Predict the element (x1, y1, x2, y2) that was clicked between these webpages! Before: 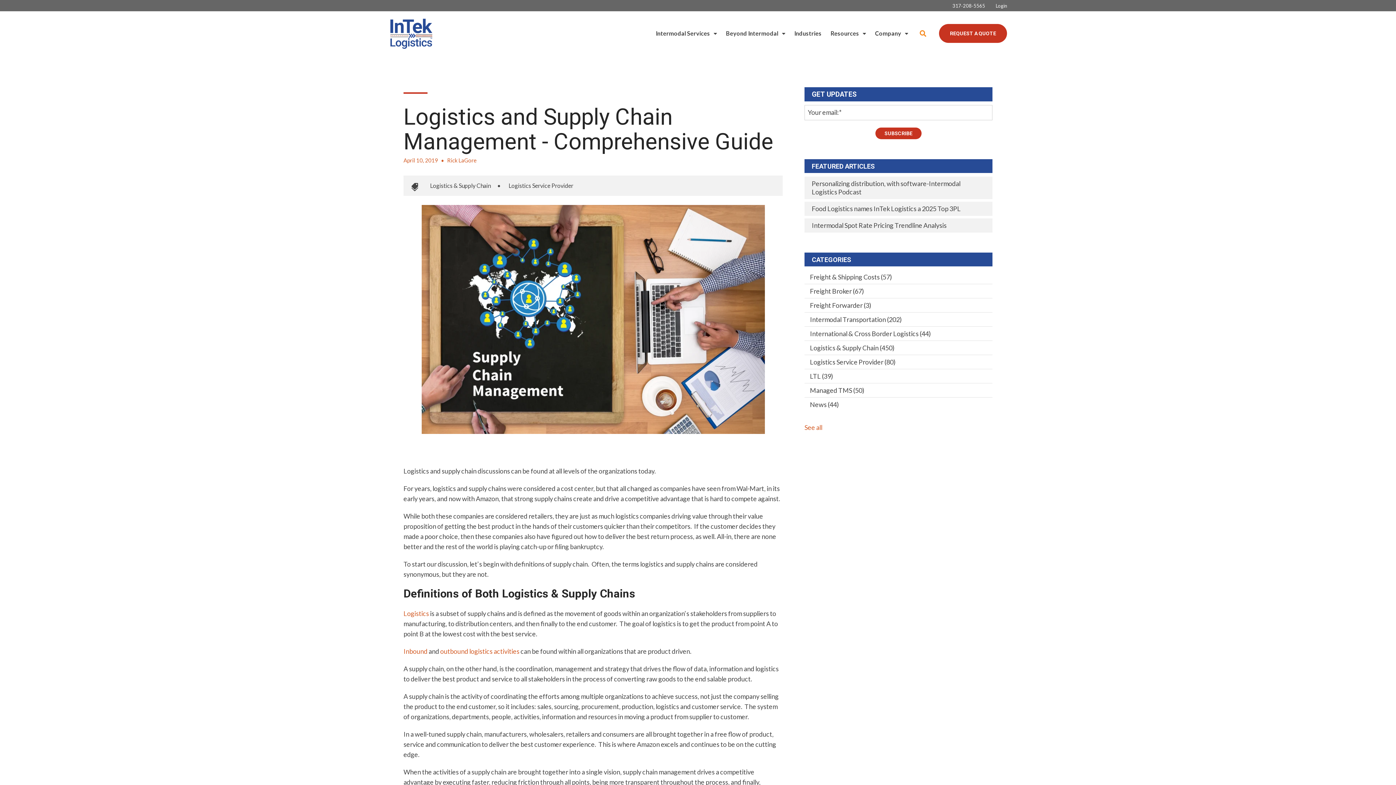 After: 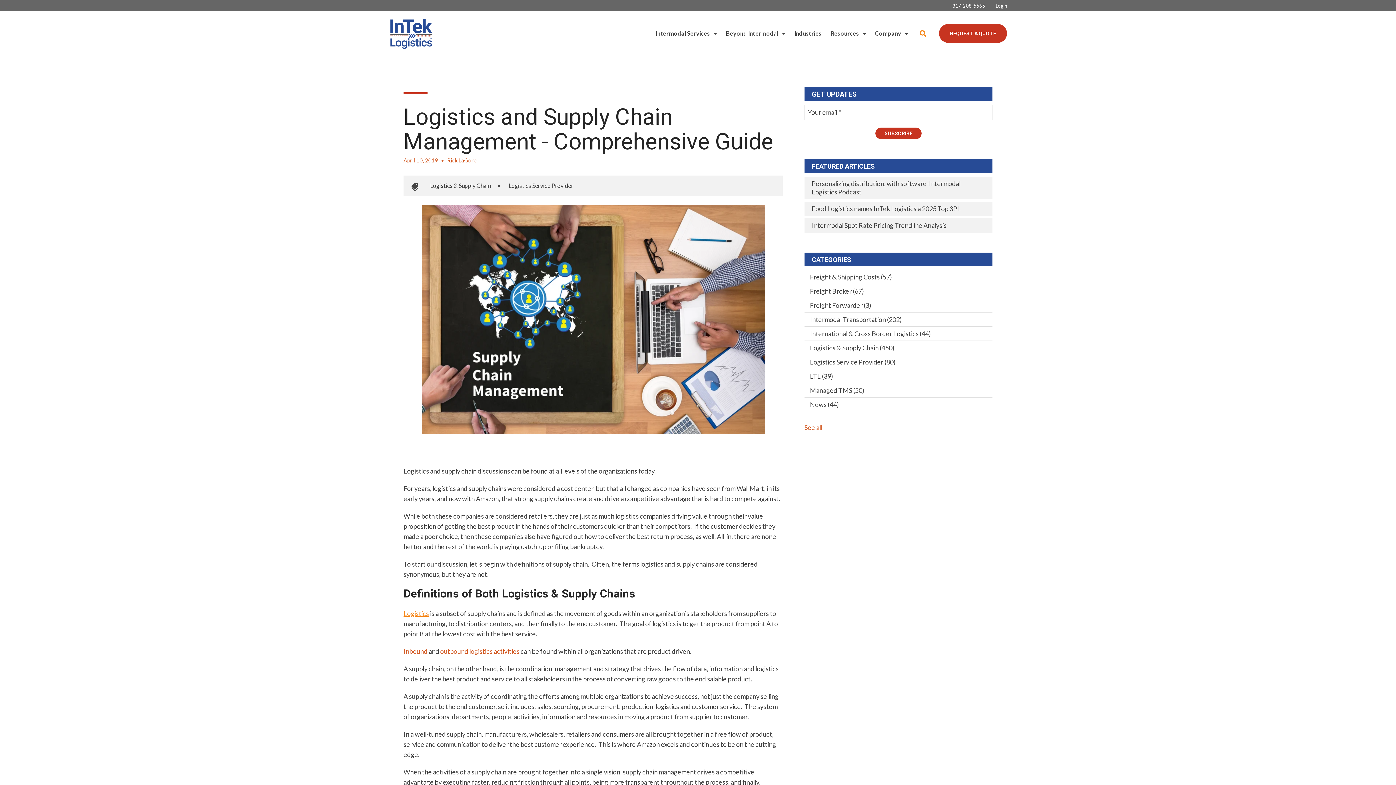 Action: bbox: (403, 609, 429, 617) label: Logistics